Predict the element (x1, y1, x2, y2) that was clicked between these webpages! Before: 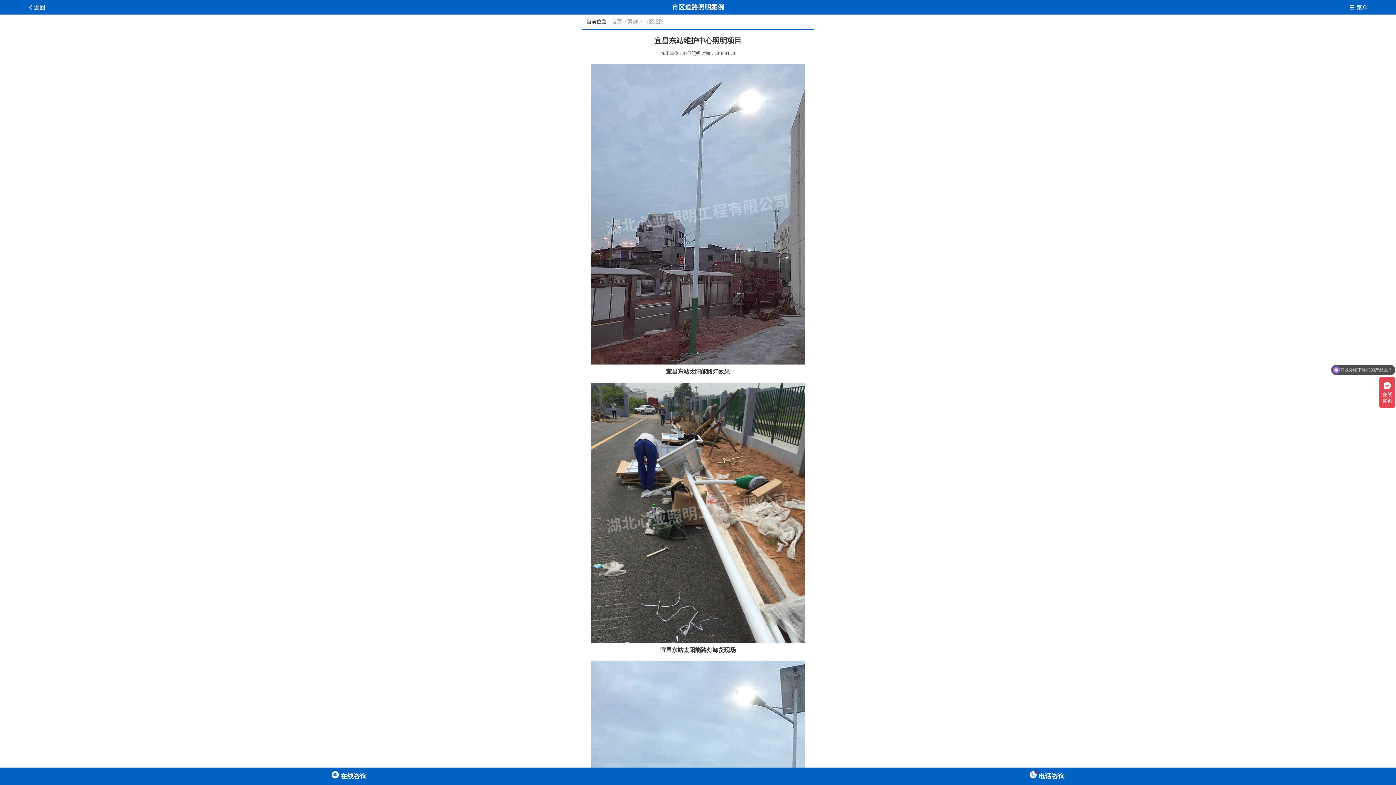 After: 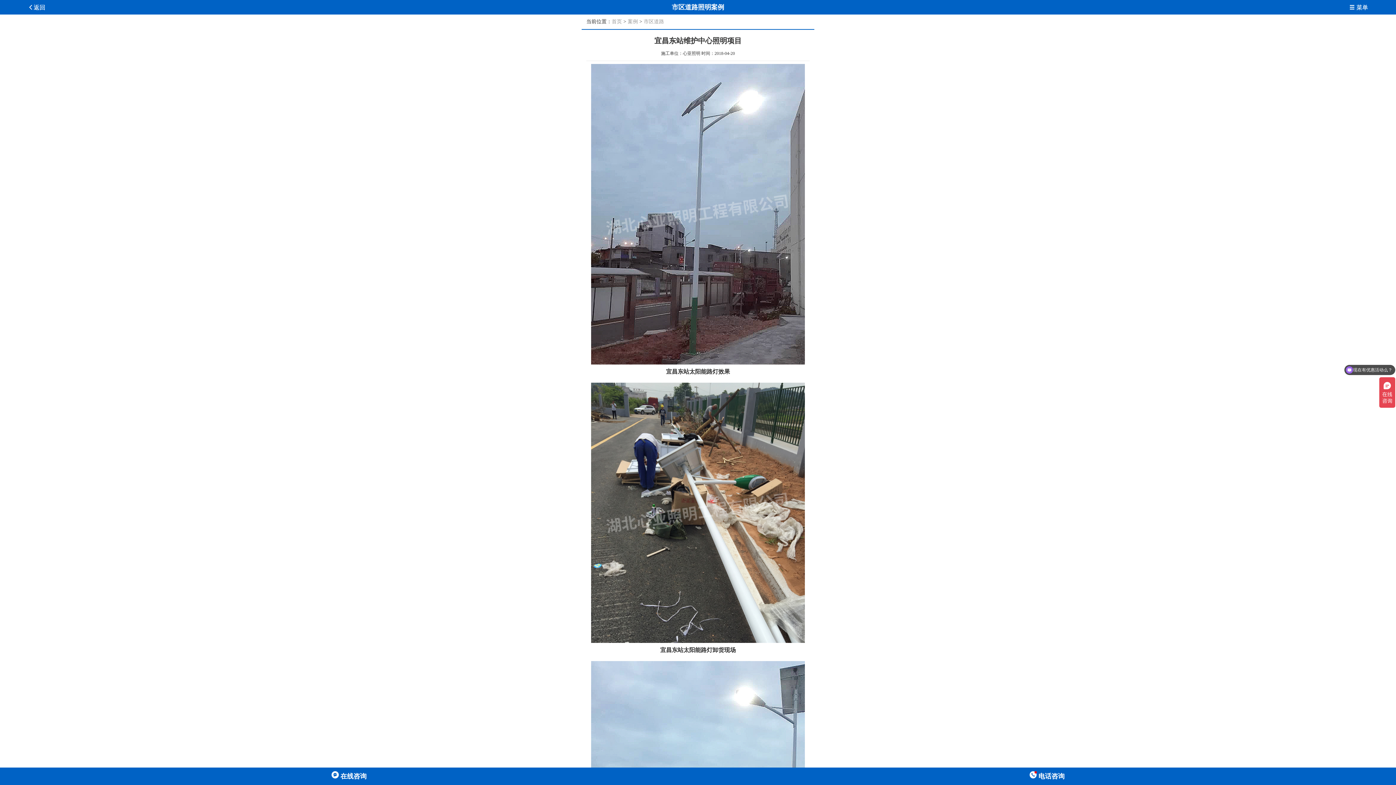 Action: label:  电话咨询 bbox: (698, 768, 1396, 785)